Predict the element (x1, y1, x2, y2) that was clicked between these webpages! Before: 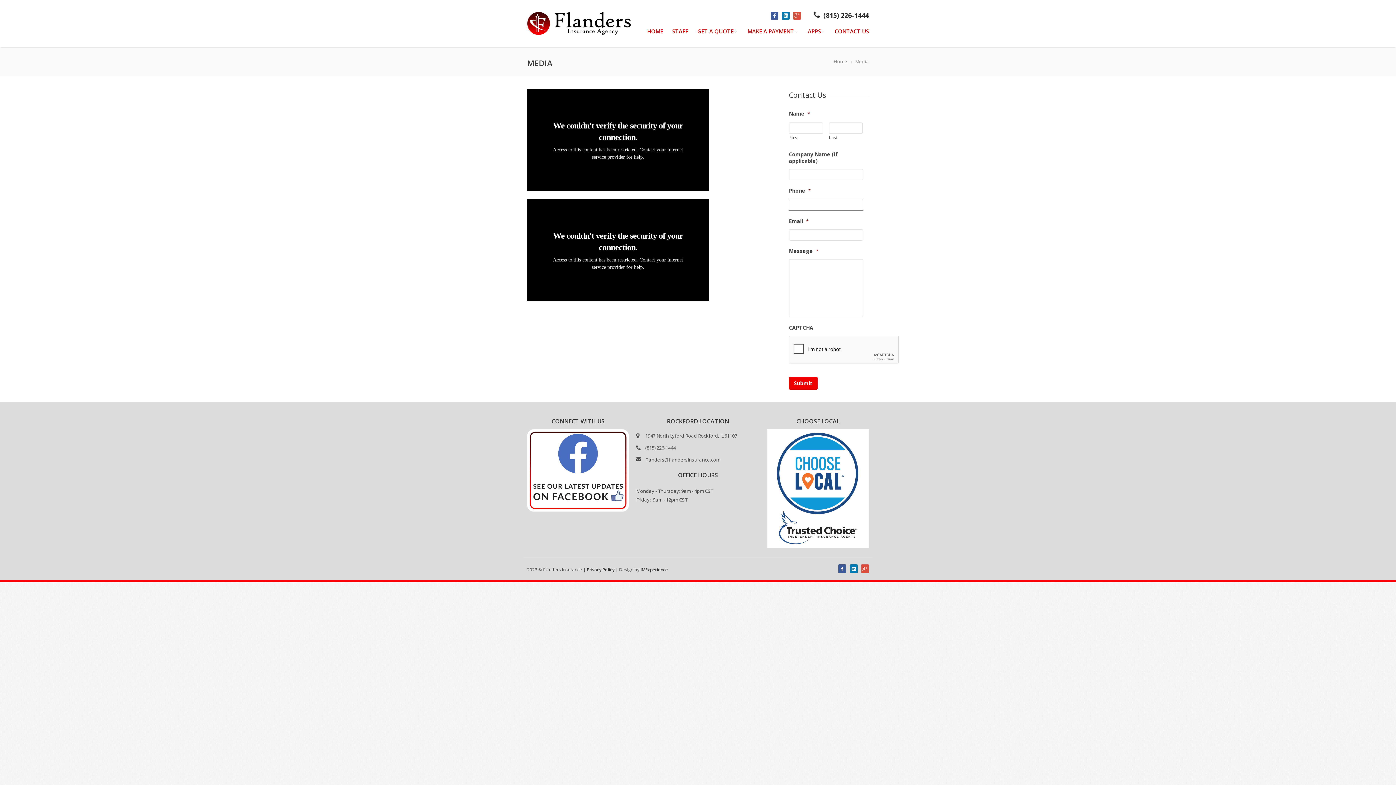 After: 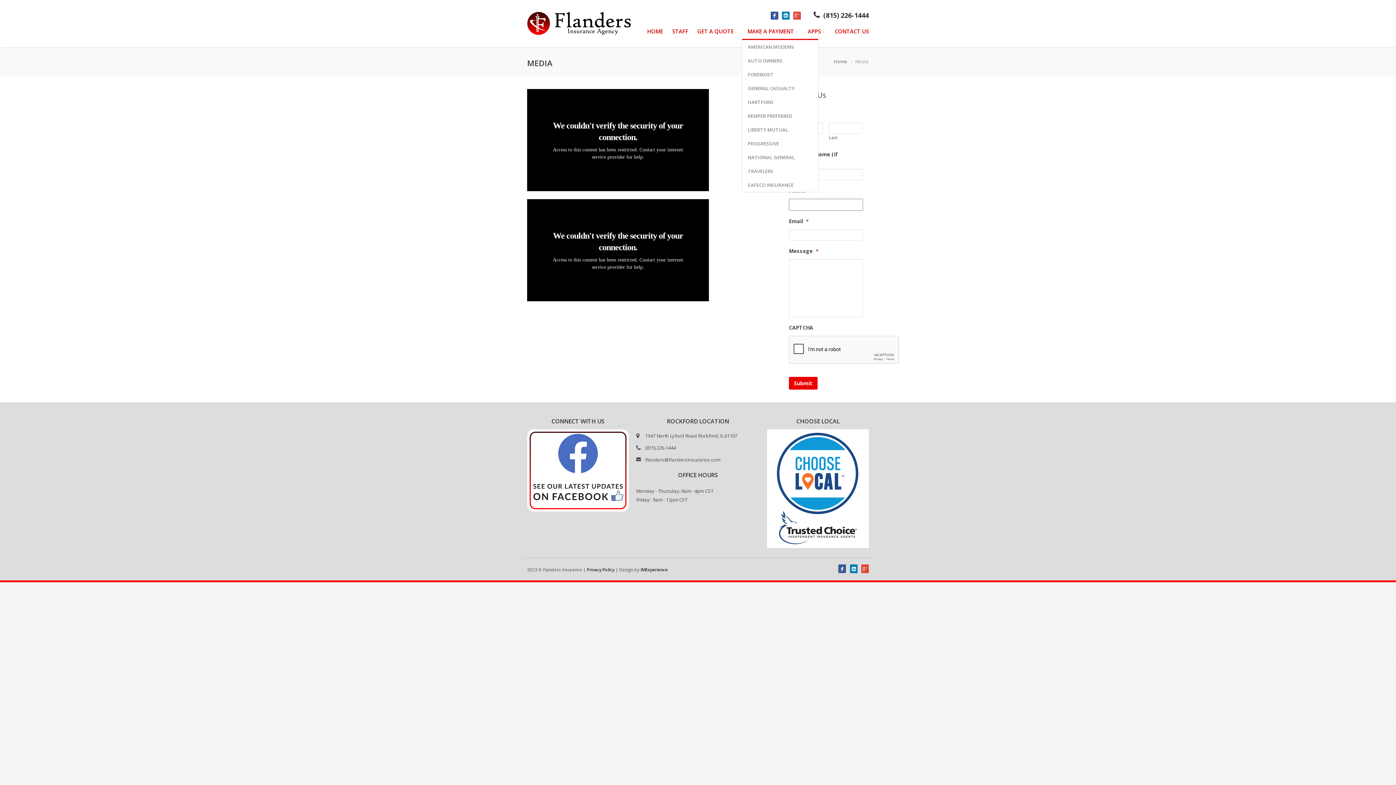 Action: label: MAKE A PAYMENT bbox: (738, 25, 798, 40)